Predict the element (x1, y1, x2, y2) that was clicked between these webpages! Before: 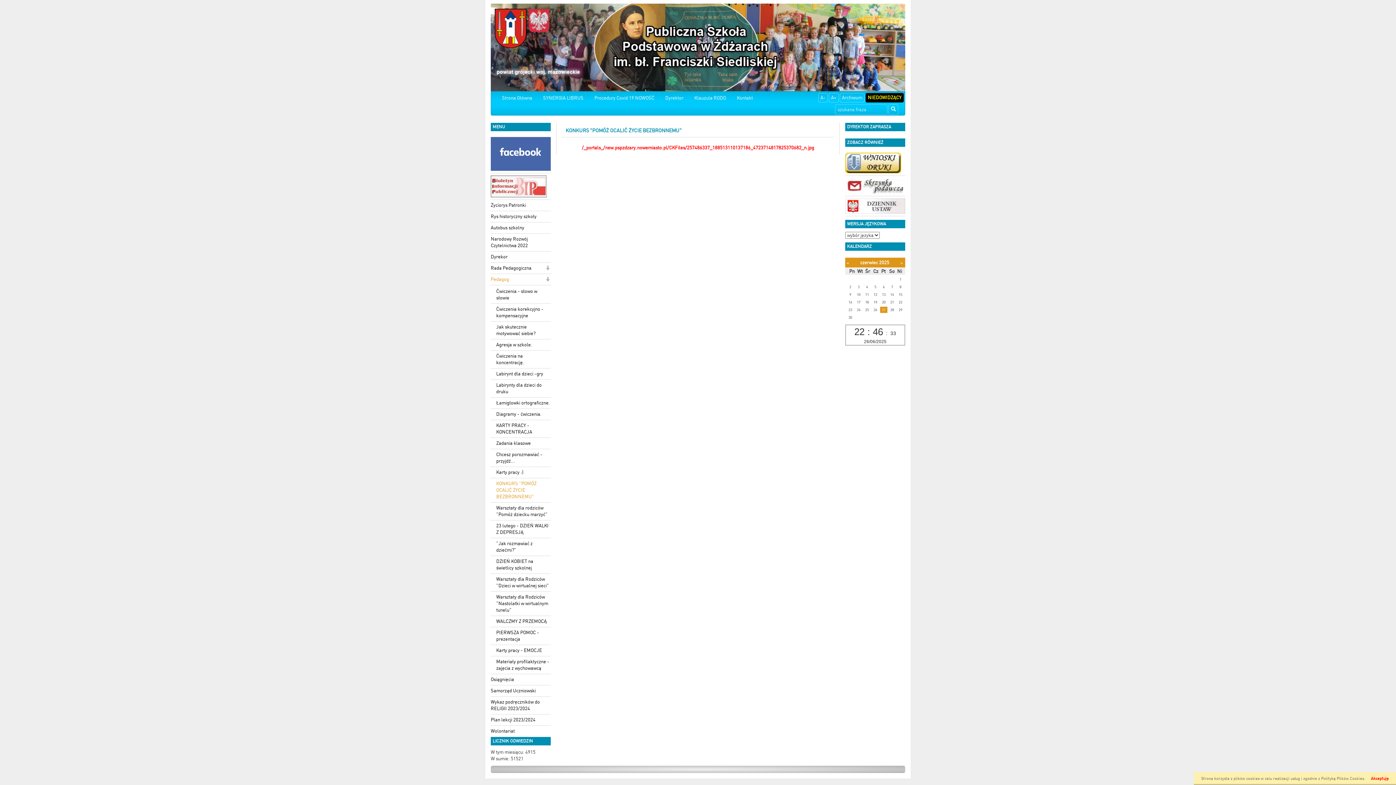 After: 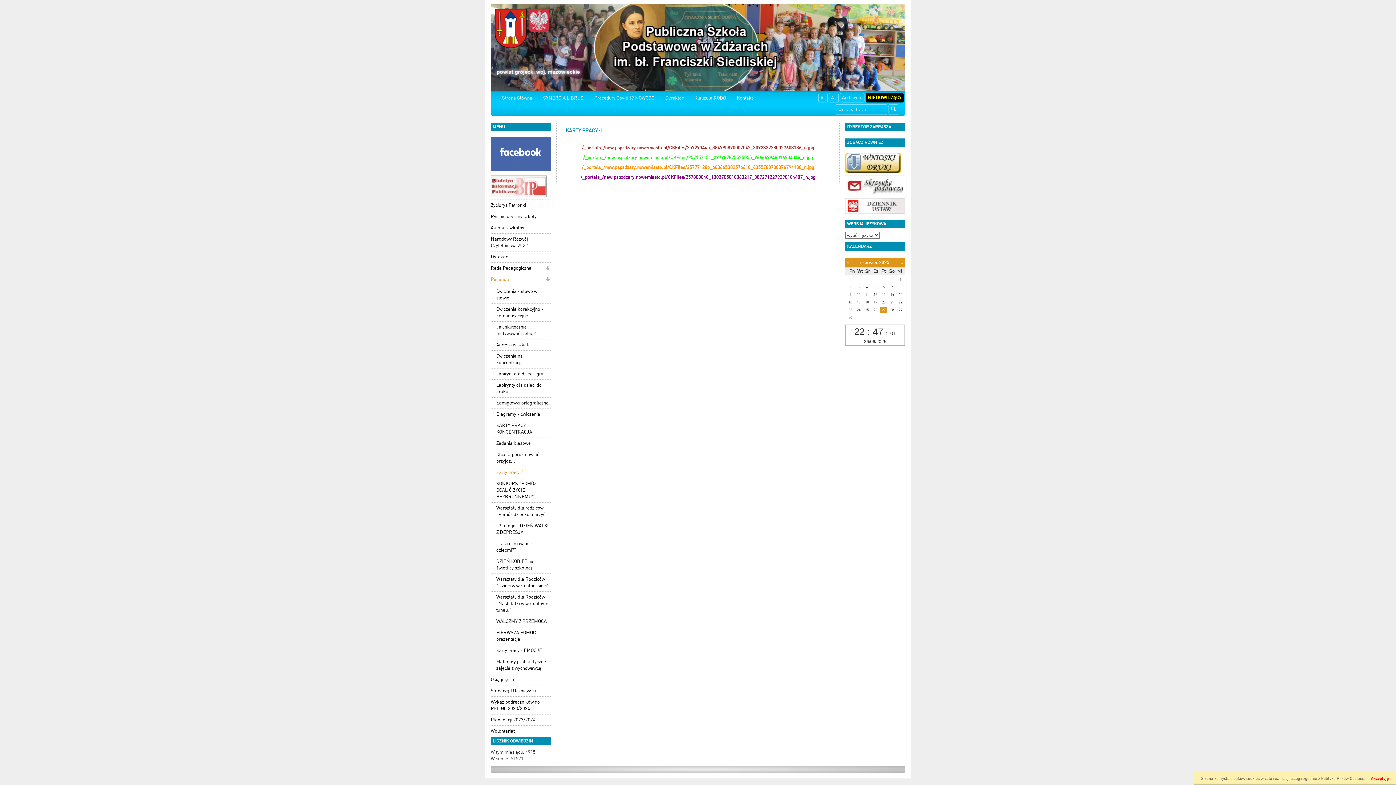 Action: label: Karty pracy :) bbox: (490, 467, 550, 478)